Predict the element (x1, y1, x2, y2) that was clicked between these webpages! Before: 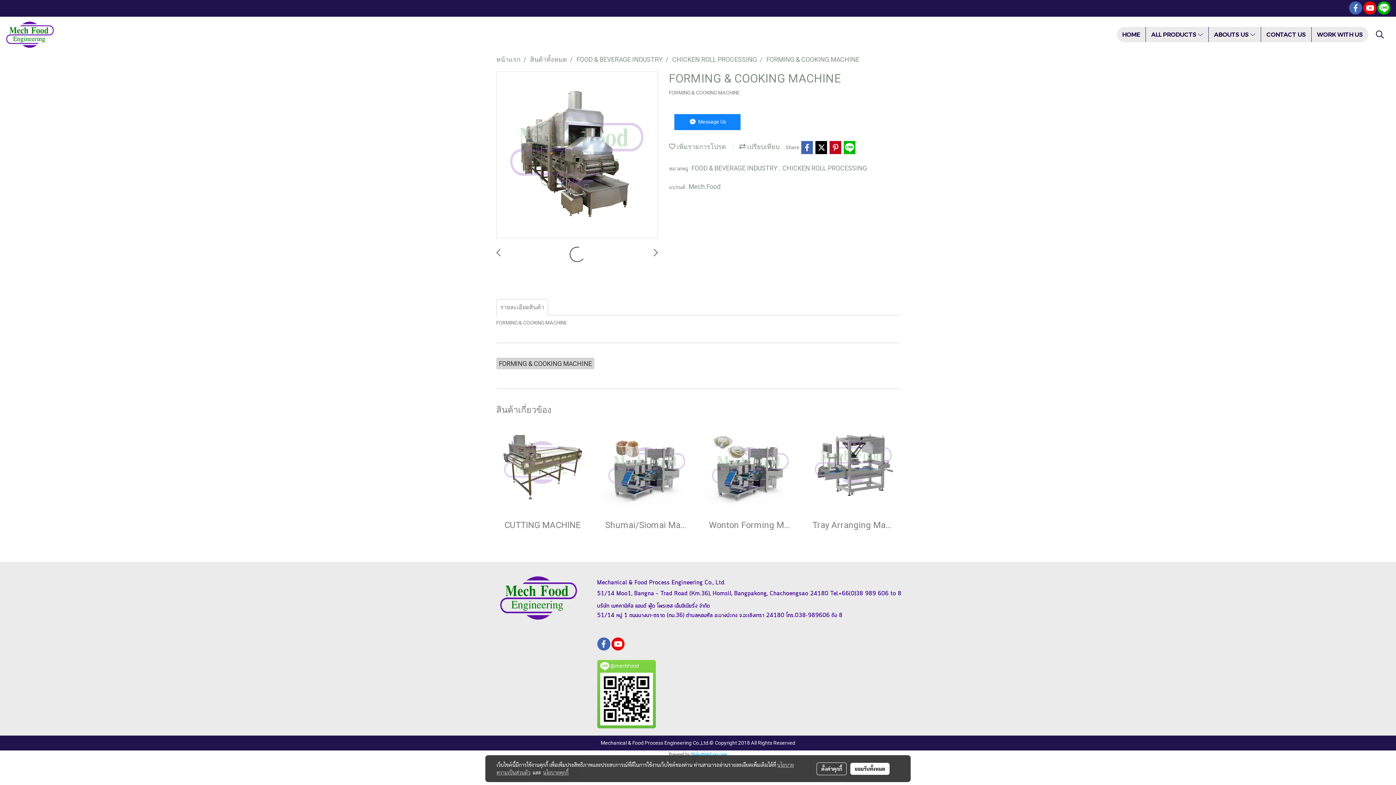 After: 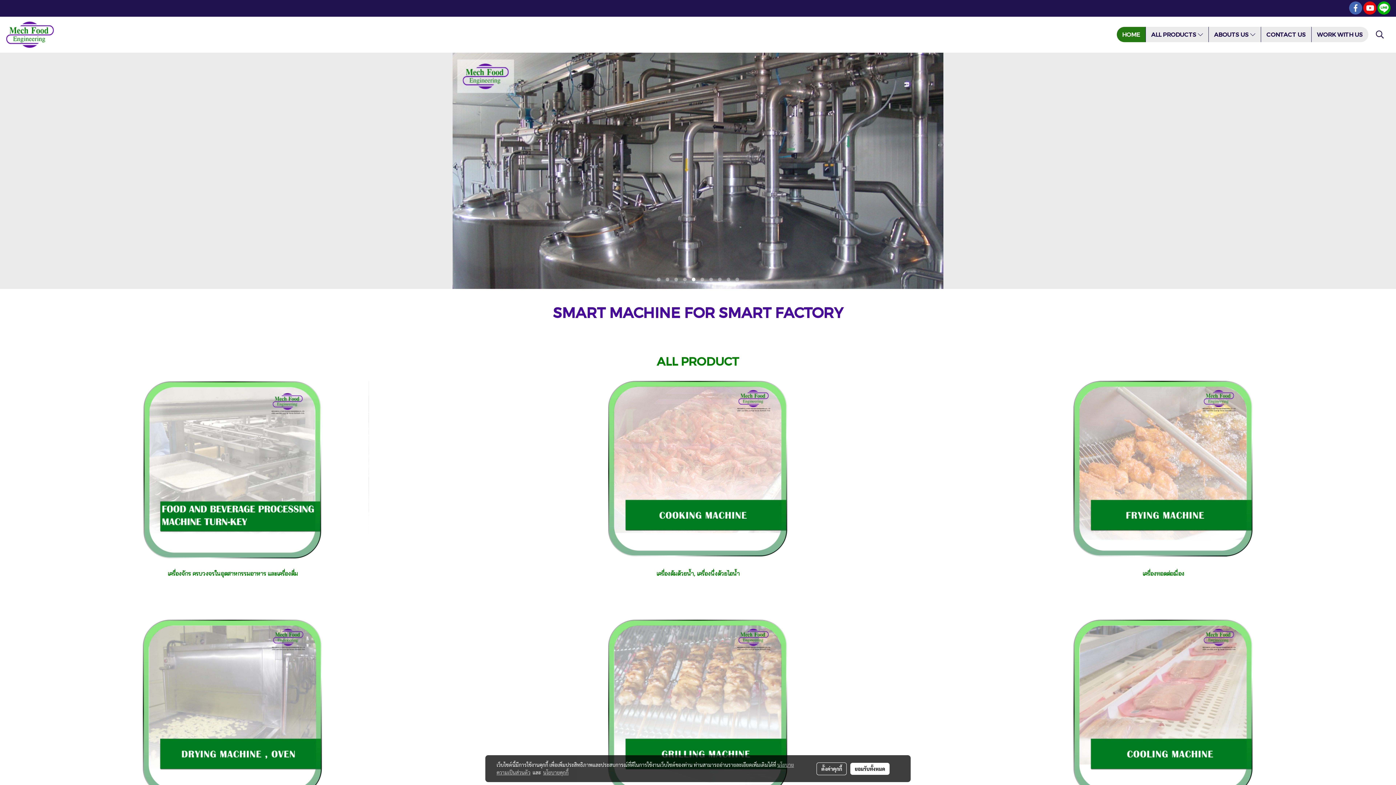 Action: bbox: (1116, 26, 1145, 42) label: HOME